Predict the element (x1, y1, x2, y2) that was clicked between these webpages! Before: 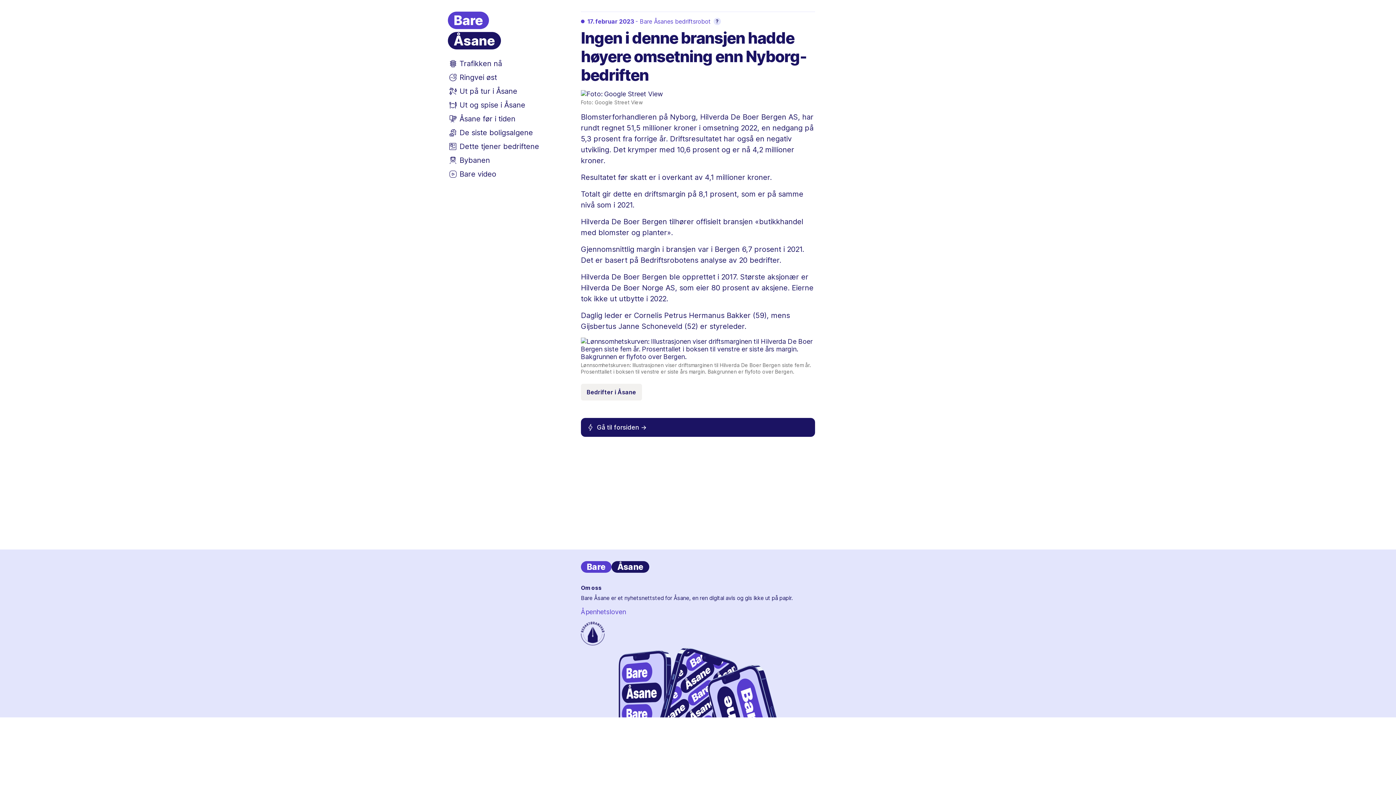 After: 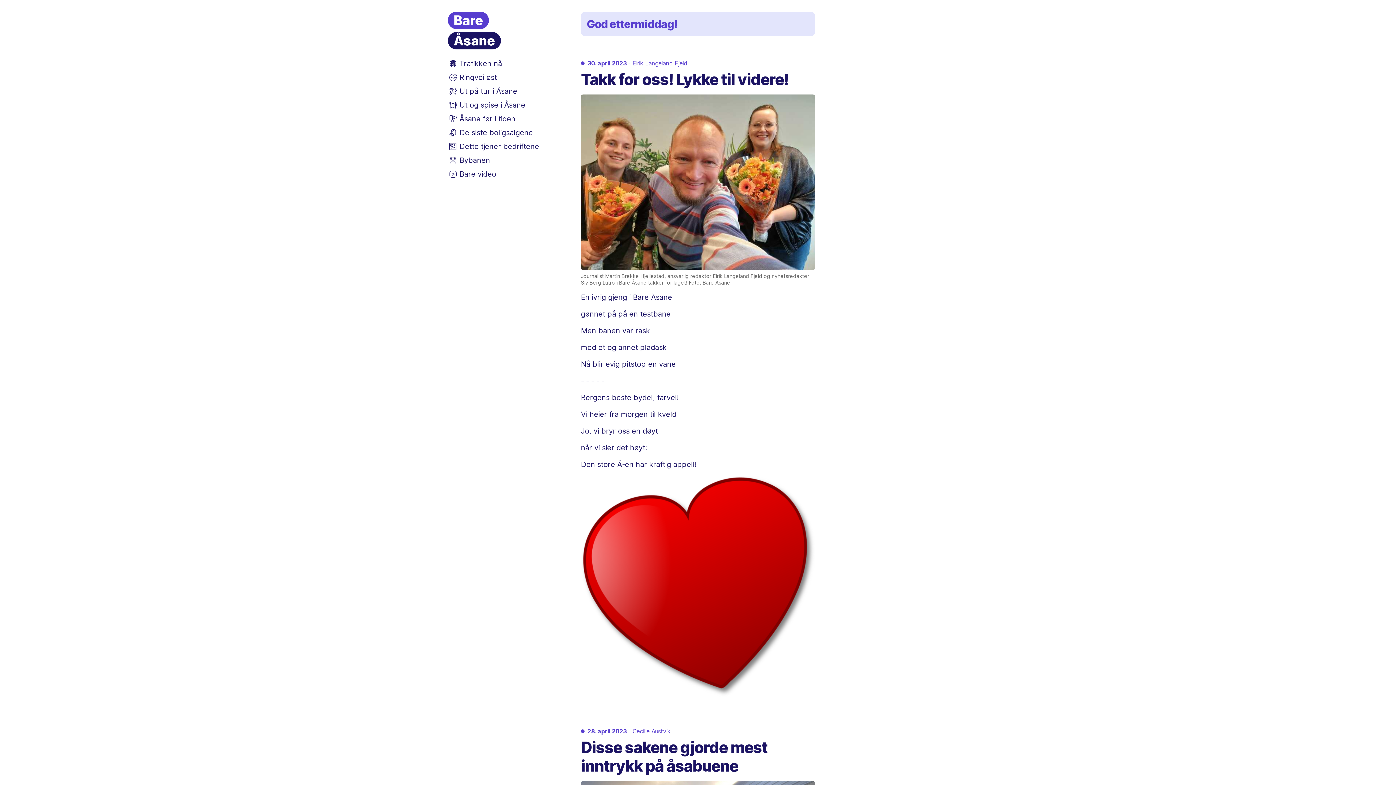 Action: bbox: (448, 11, 571, 49) label: Bare
Åsane